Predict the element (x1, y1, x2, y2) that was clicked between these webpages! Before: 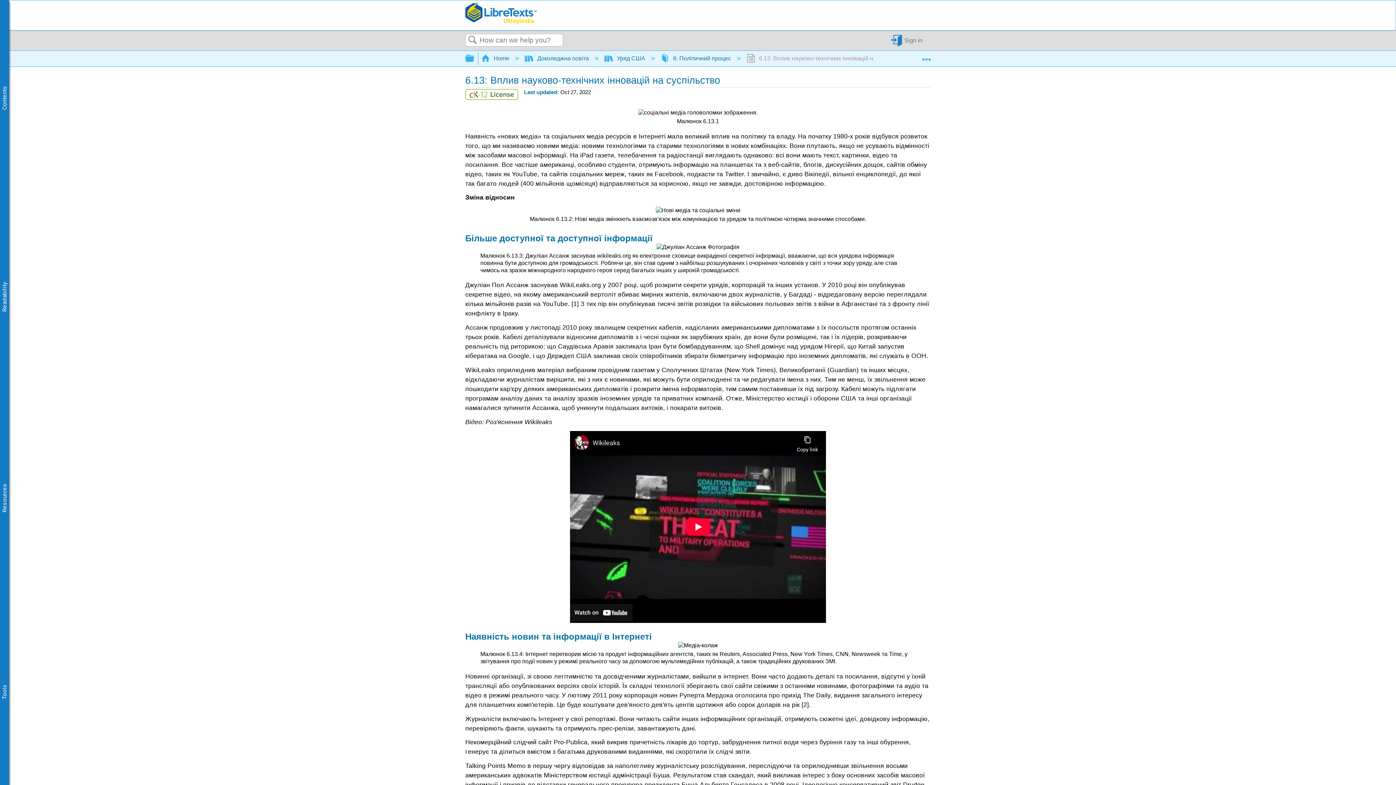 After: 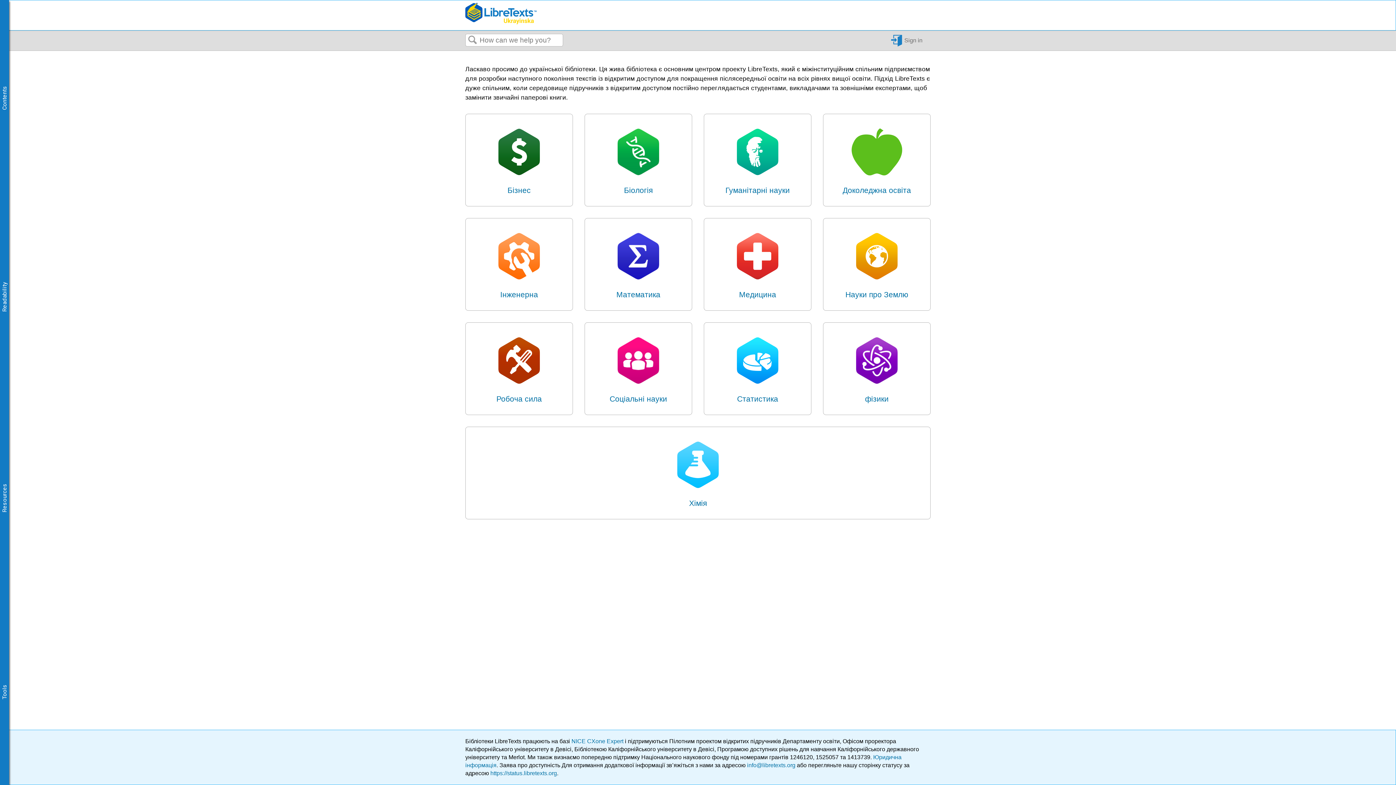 Action: bbox: (465, 1, 537, 28)